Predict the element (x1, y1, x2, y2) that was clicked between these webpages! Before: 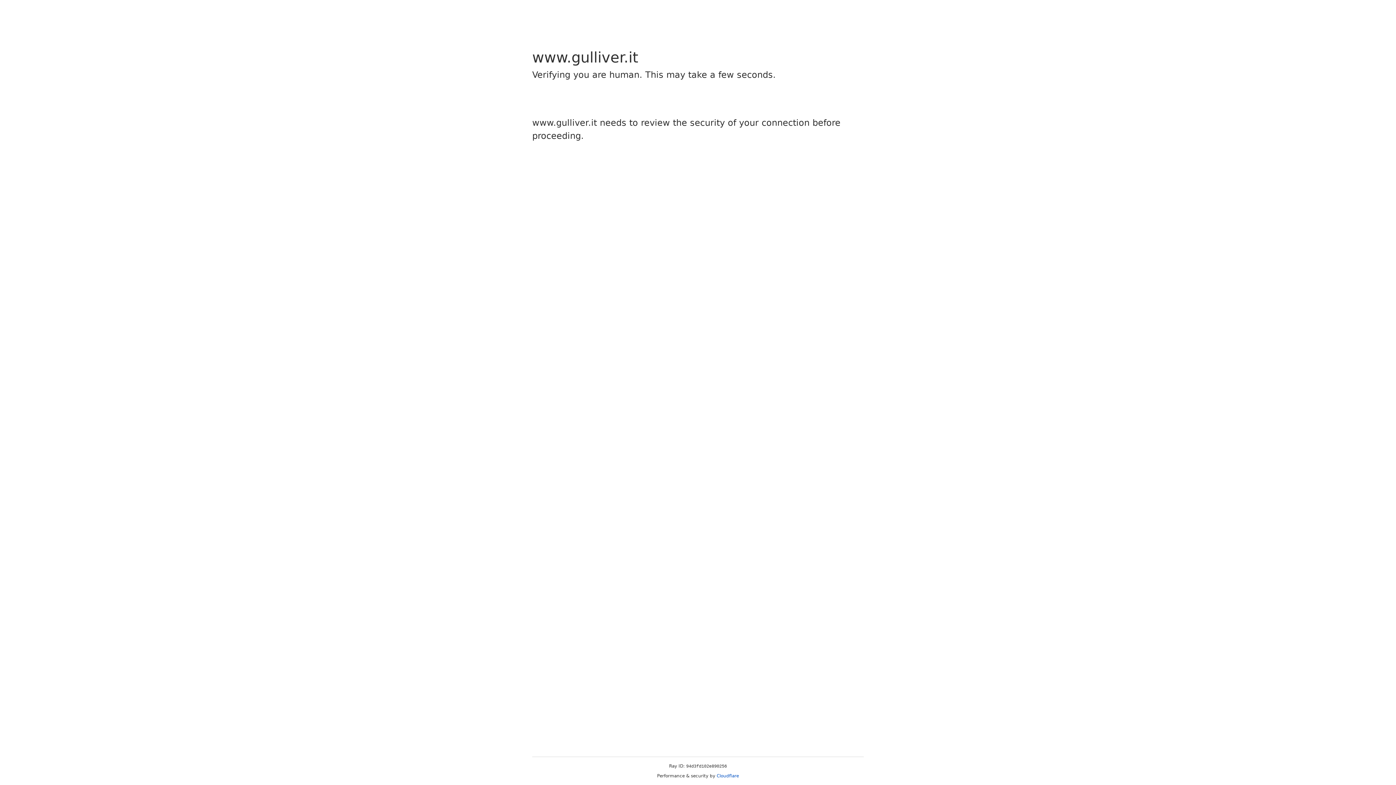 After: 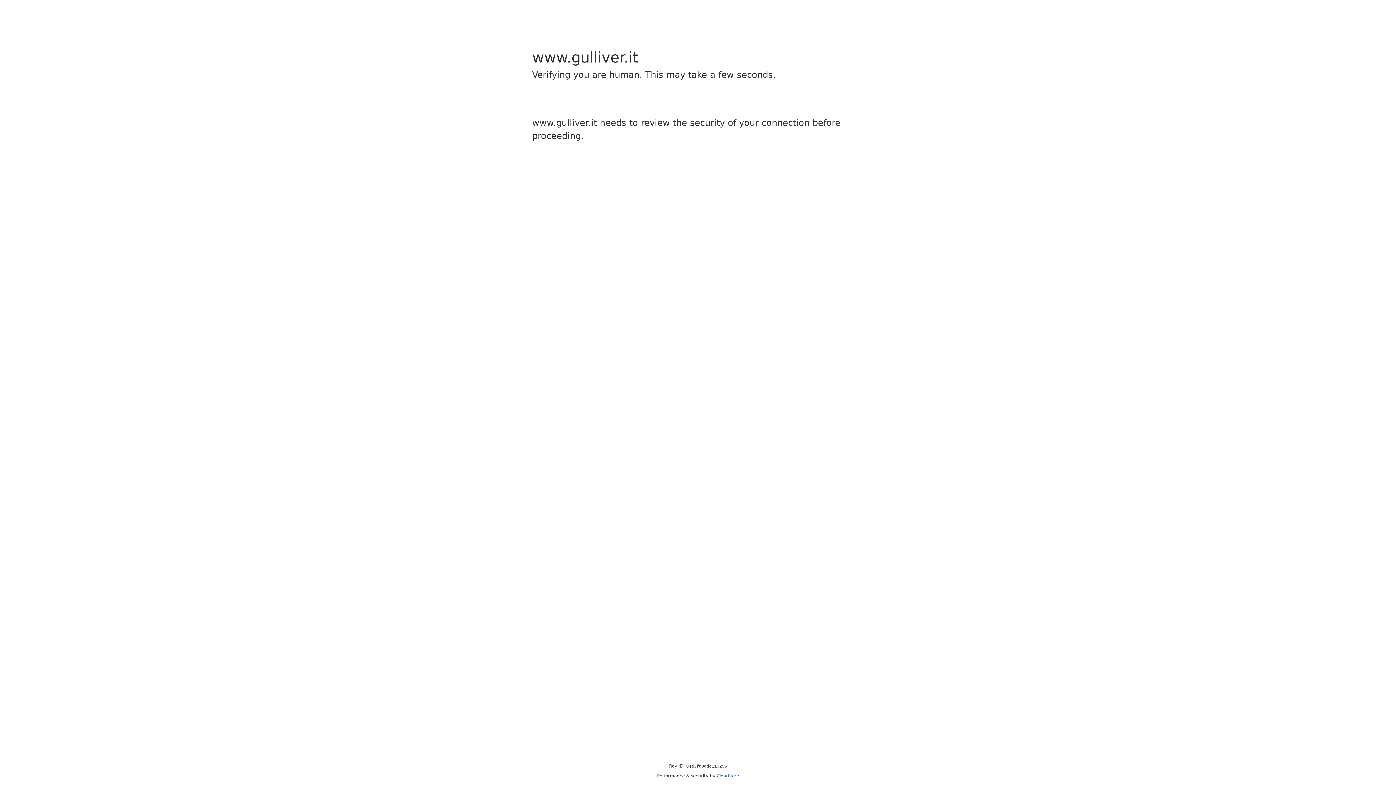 Action: label: Cloudflare bbox: (716, 773, 739, 778)